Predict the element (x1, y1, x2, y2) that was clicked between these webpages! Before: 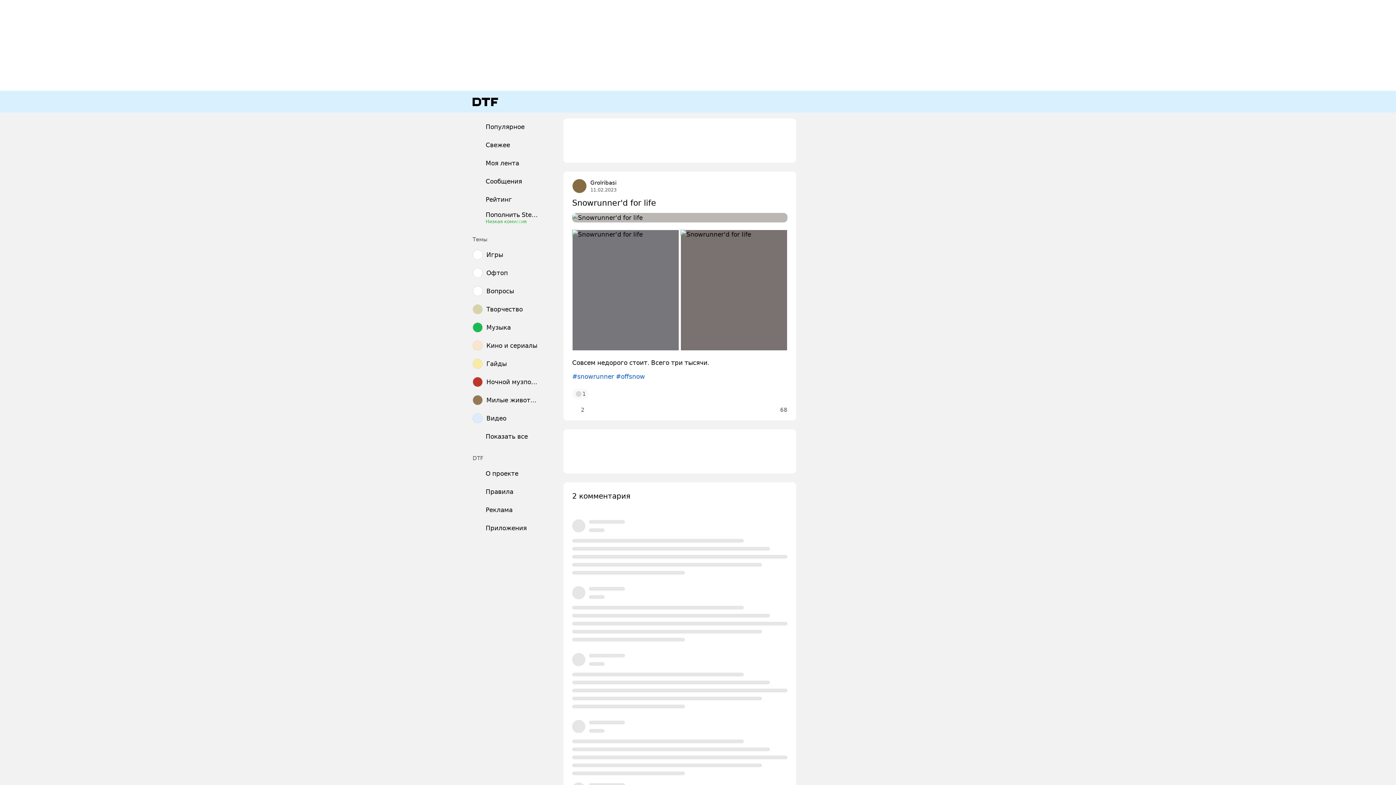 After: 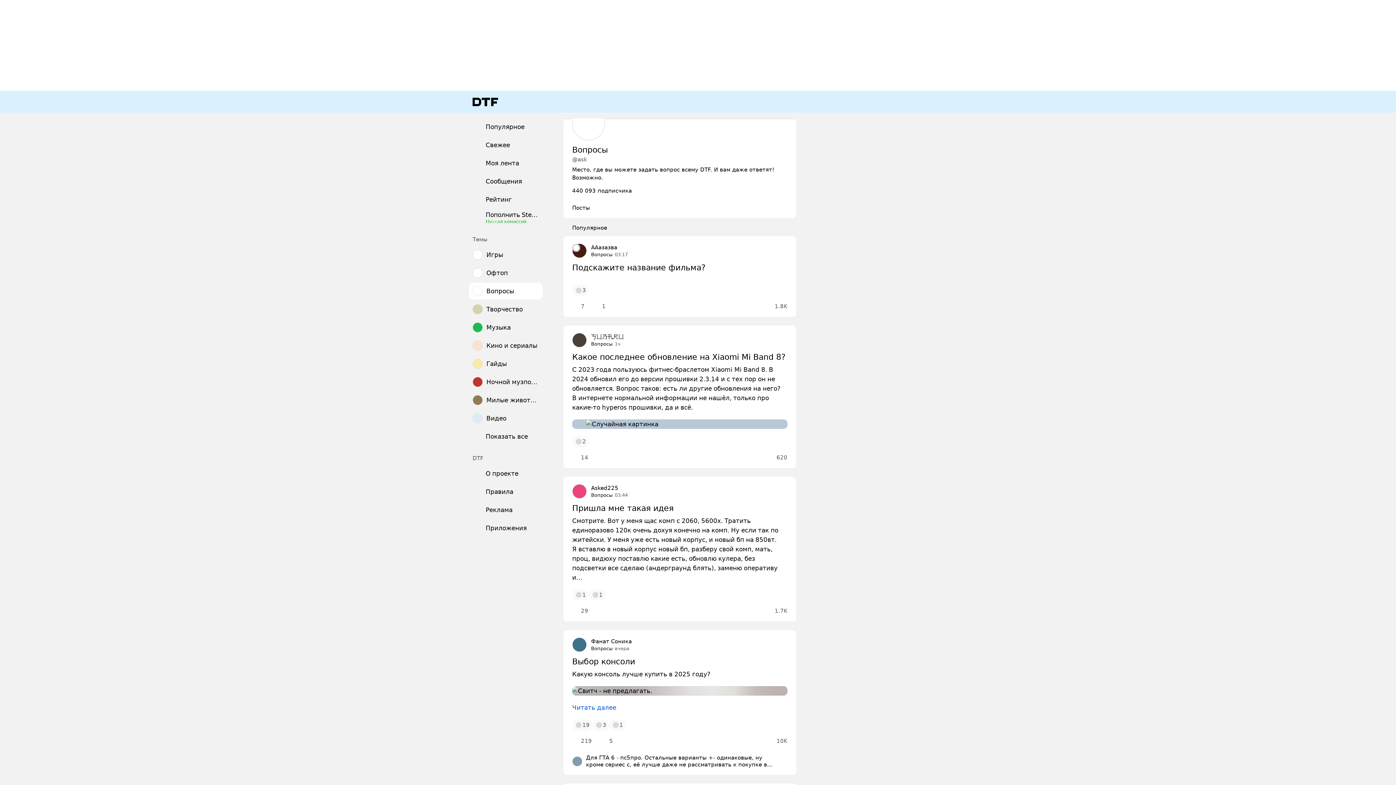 Action: label: Вопросы bbox: (469, 282, 542, 299)